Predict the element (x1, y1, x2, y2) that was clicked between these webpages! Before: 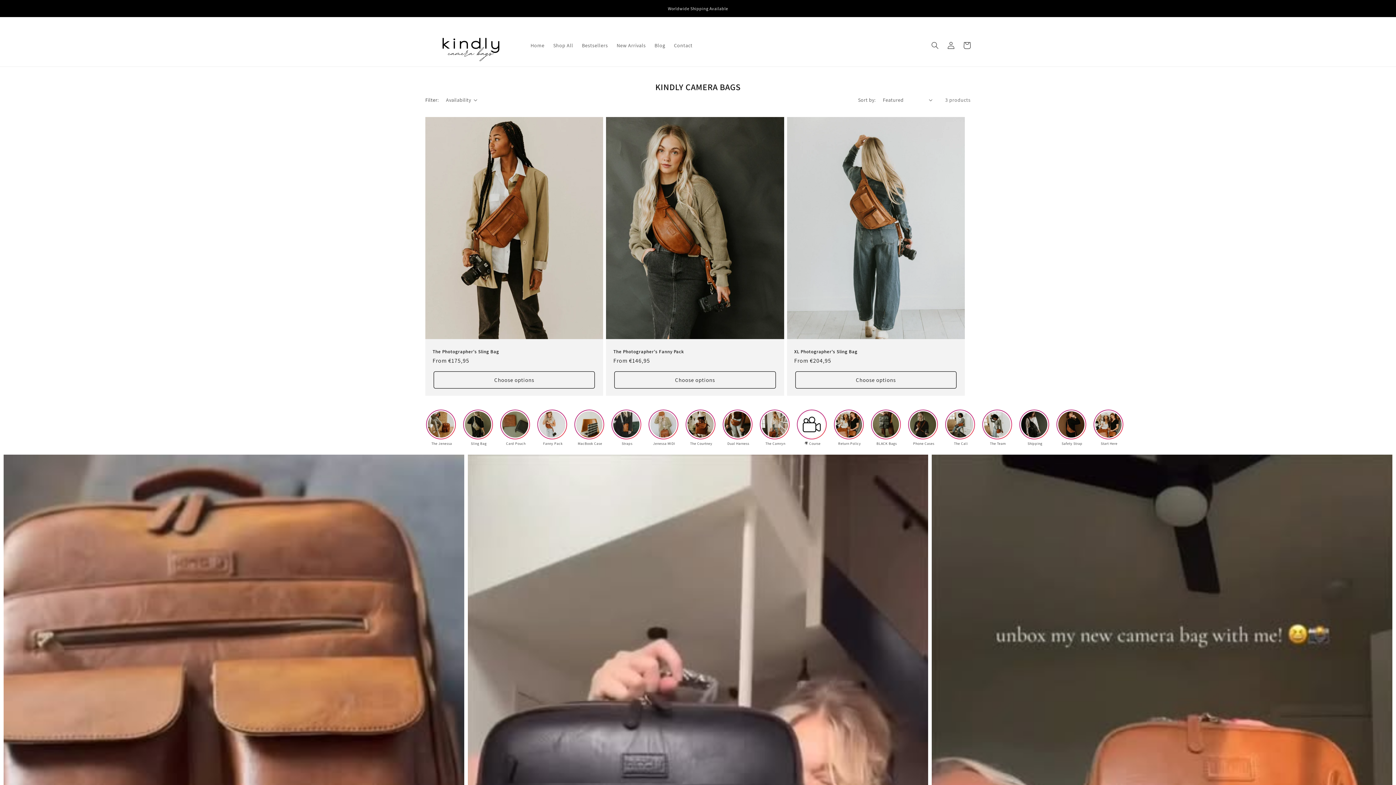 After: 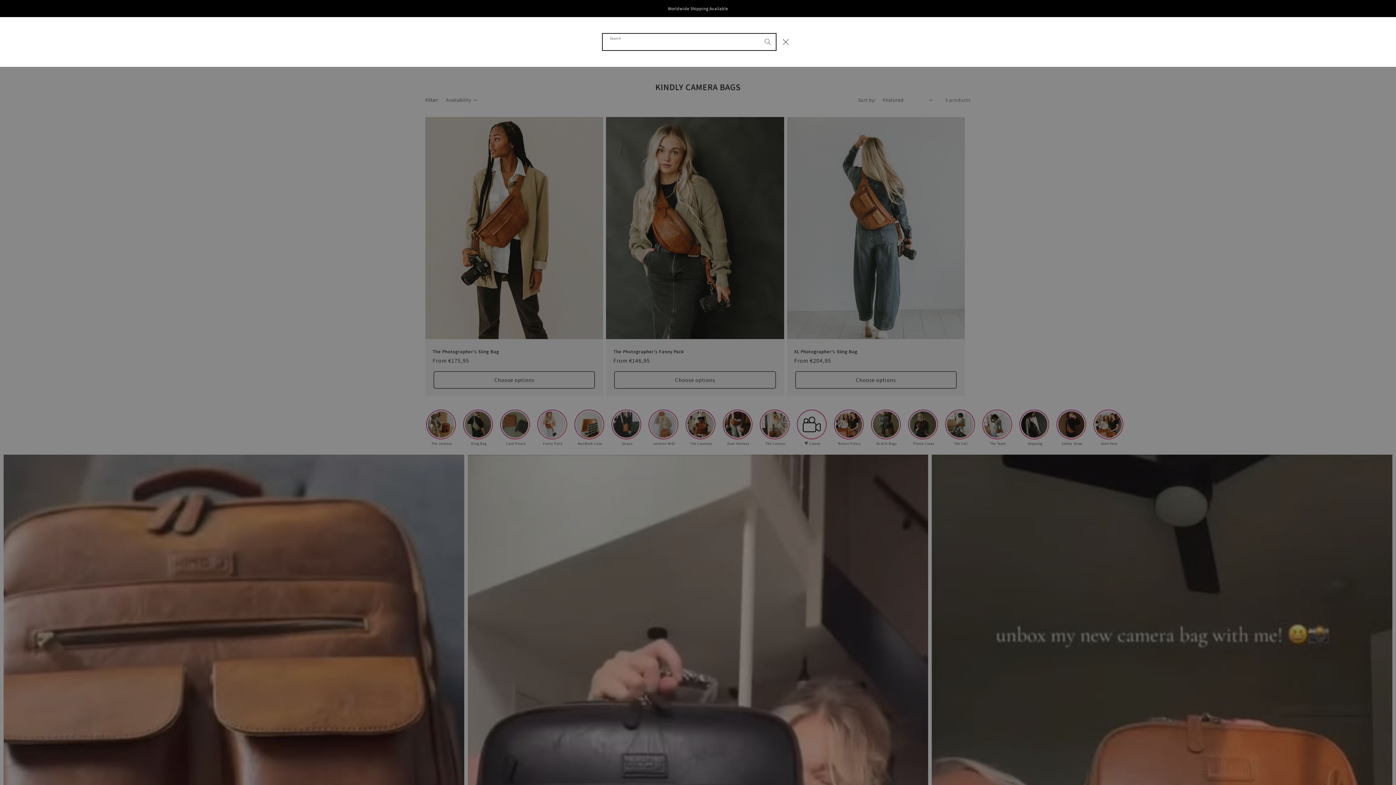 Action: bbox: (927, 37, 943, 53) label: Search